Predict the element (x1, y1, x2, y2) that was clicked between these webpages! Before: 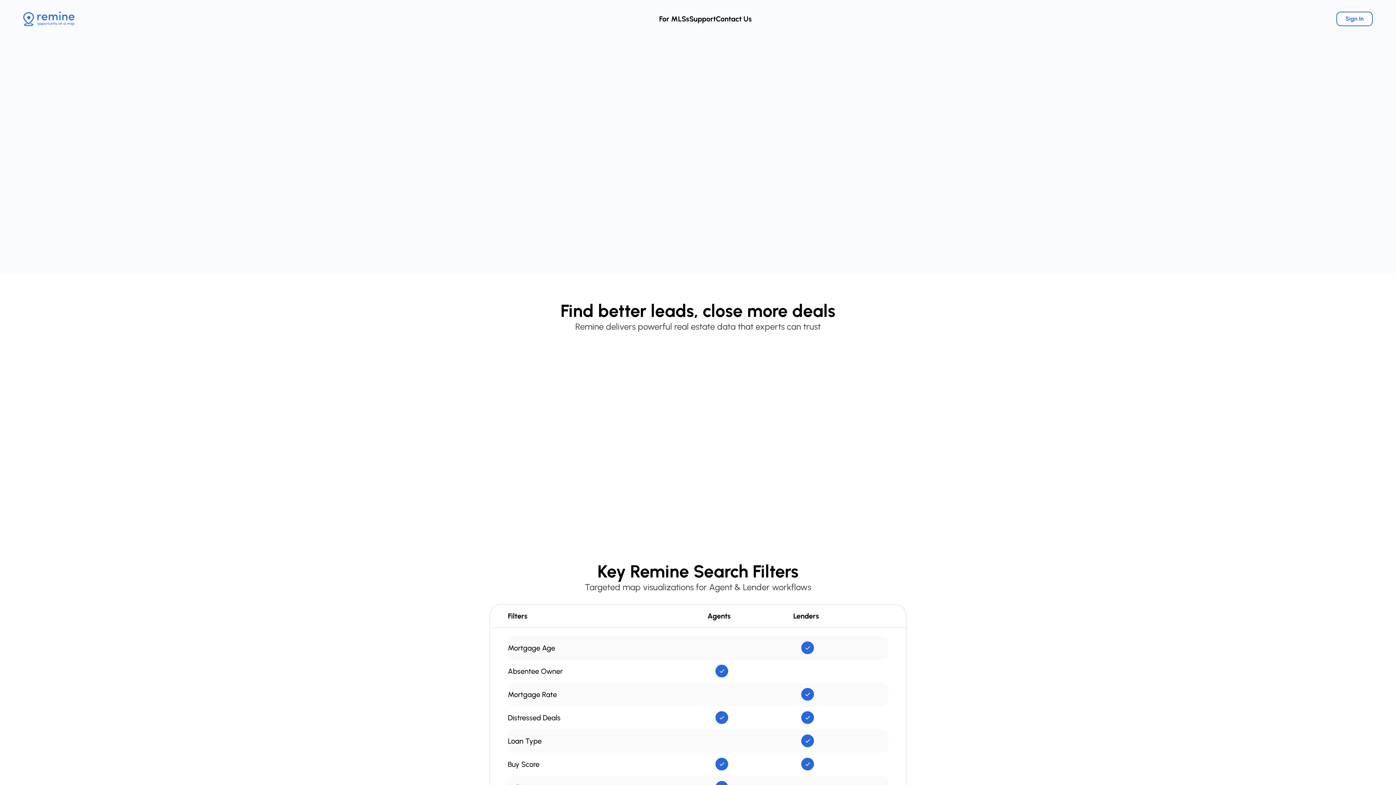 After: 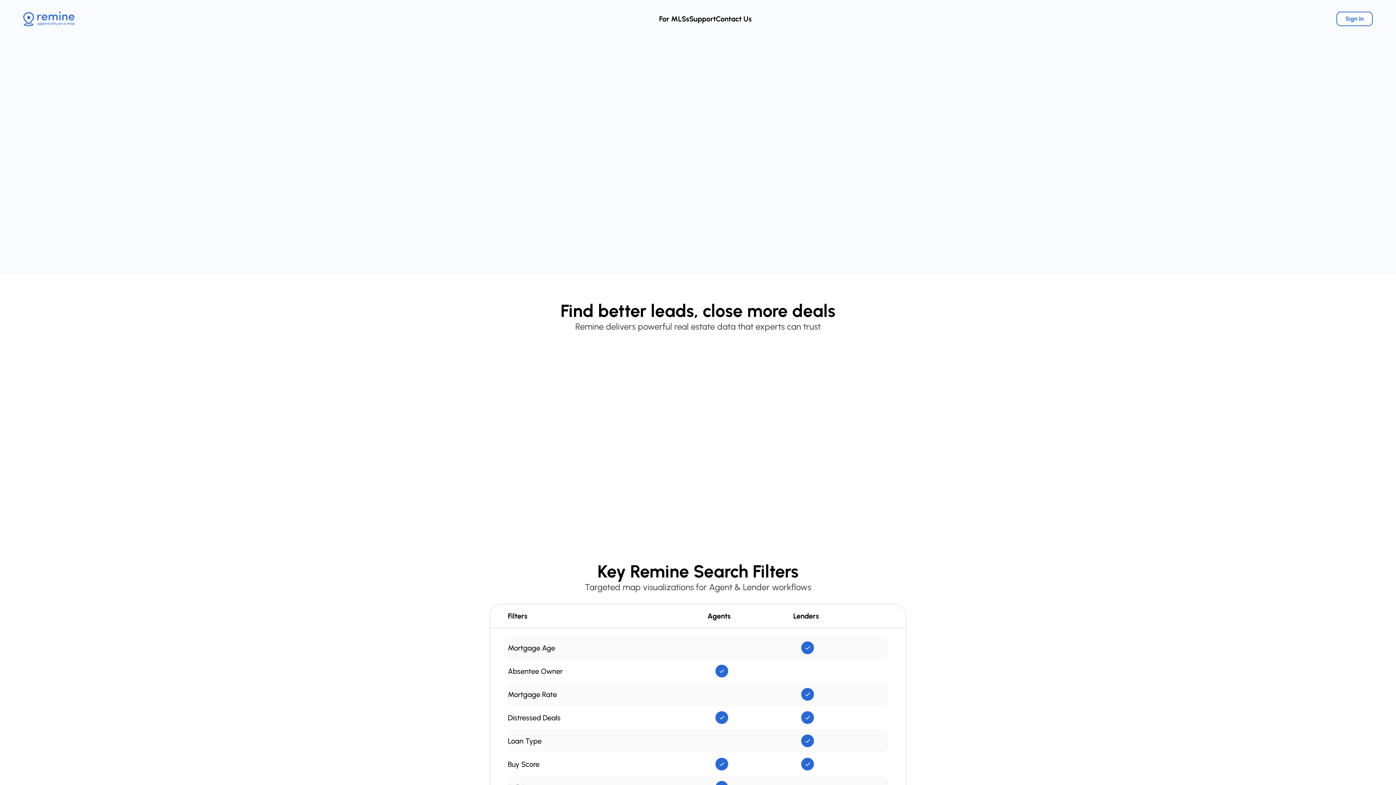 Action: bbox: (447, 157, 485, 170) label: Sign Up